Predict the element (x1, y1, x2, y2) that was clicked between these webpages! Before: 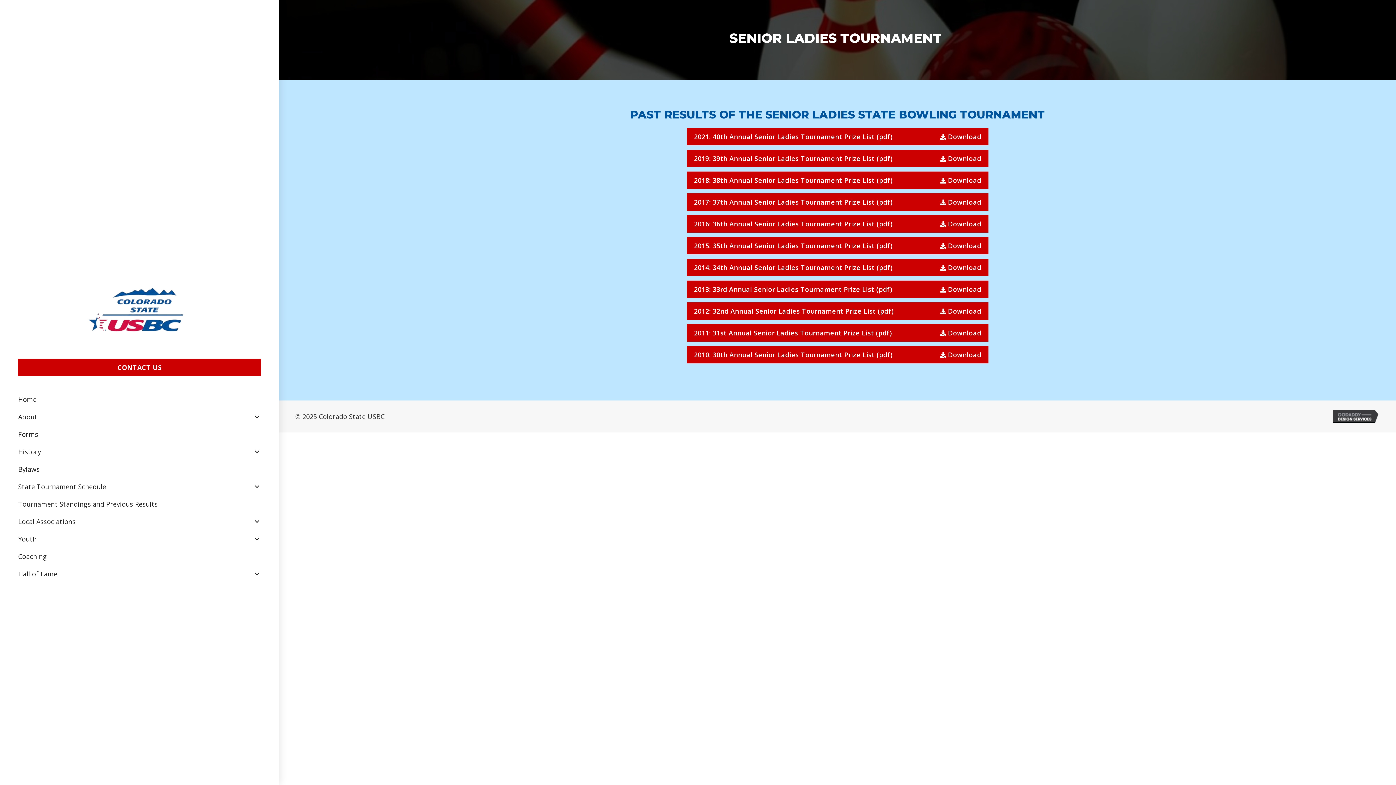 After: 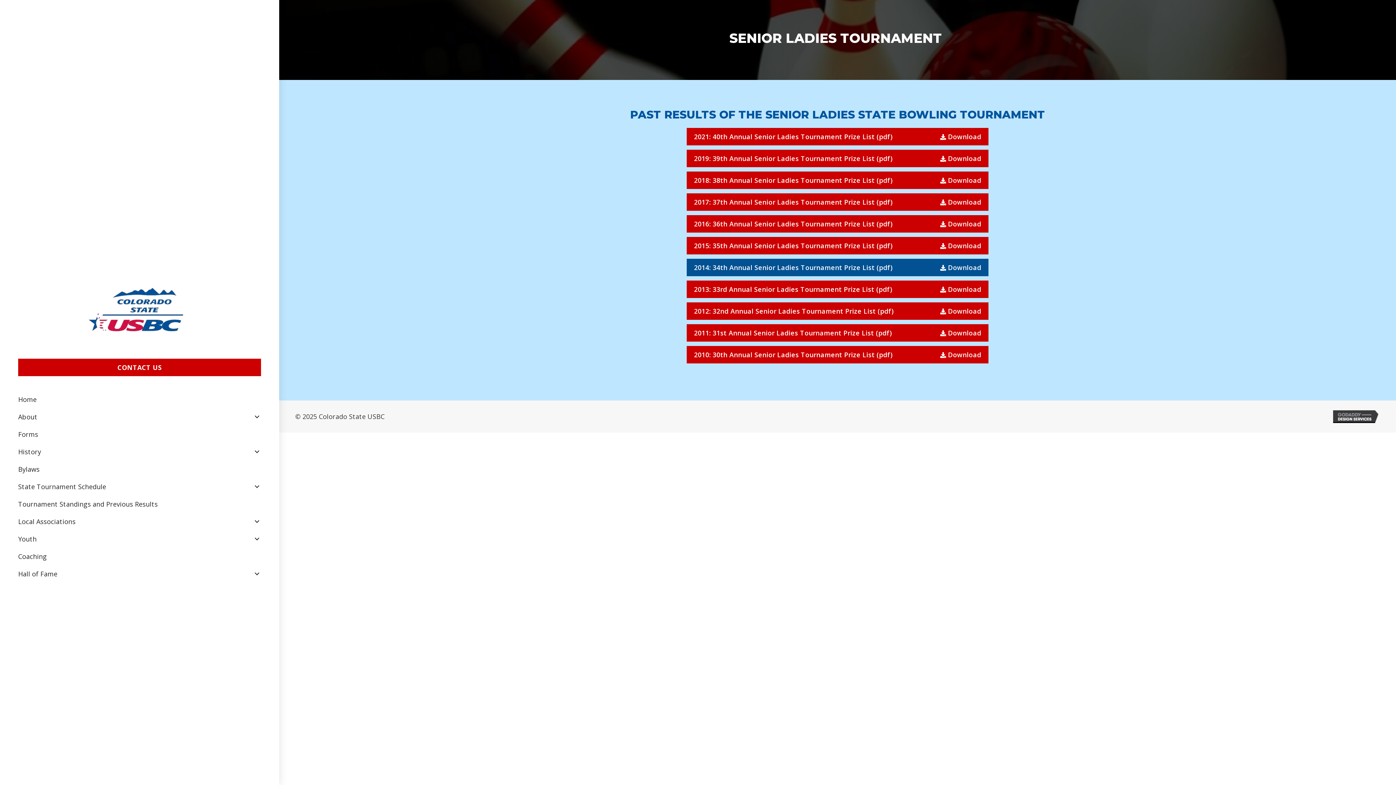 Action: bbox: (686, 258, 988, 276) label: 2014: 34th Annual Senior Ladies Tournament Prize List (pdf) Download